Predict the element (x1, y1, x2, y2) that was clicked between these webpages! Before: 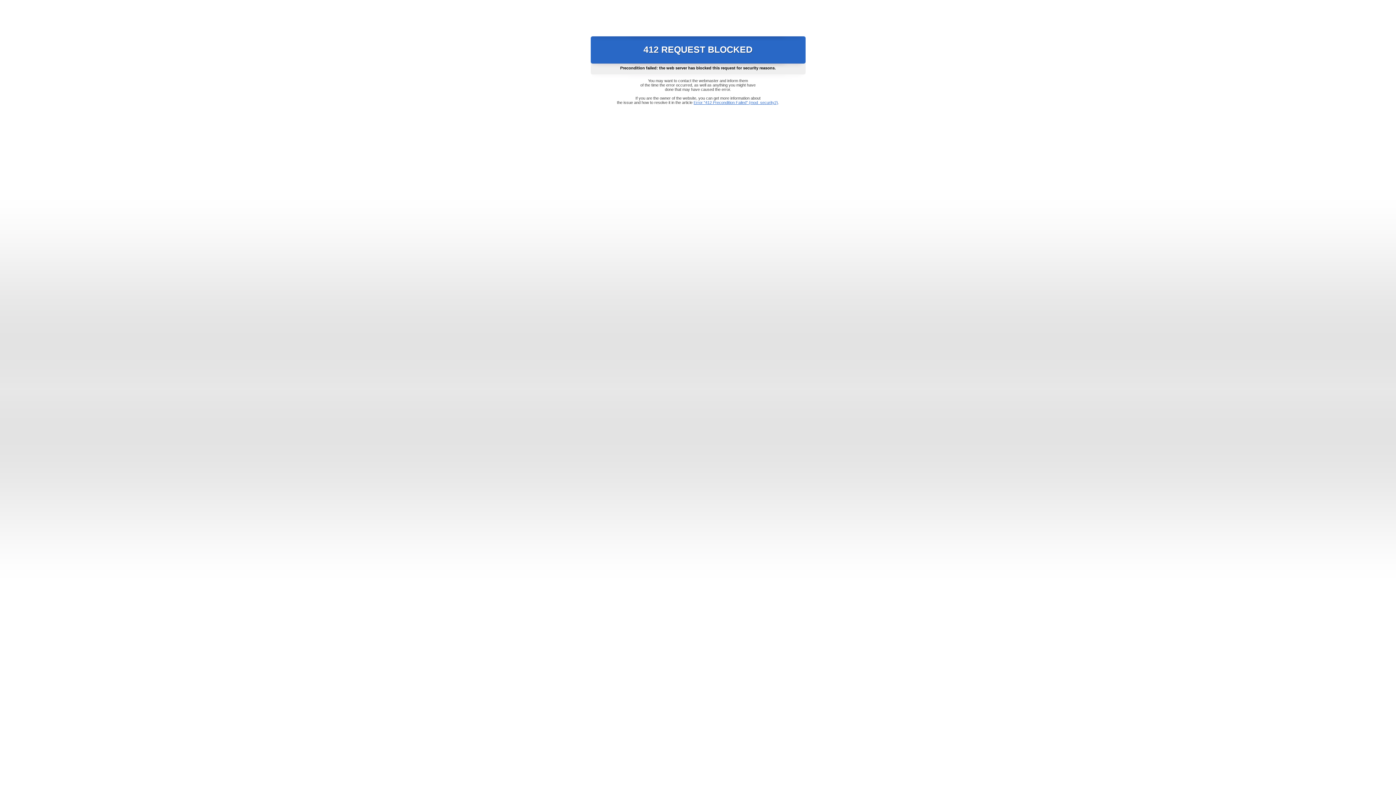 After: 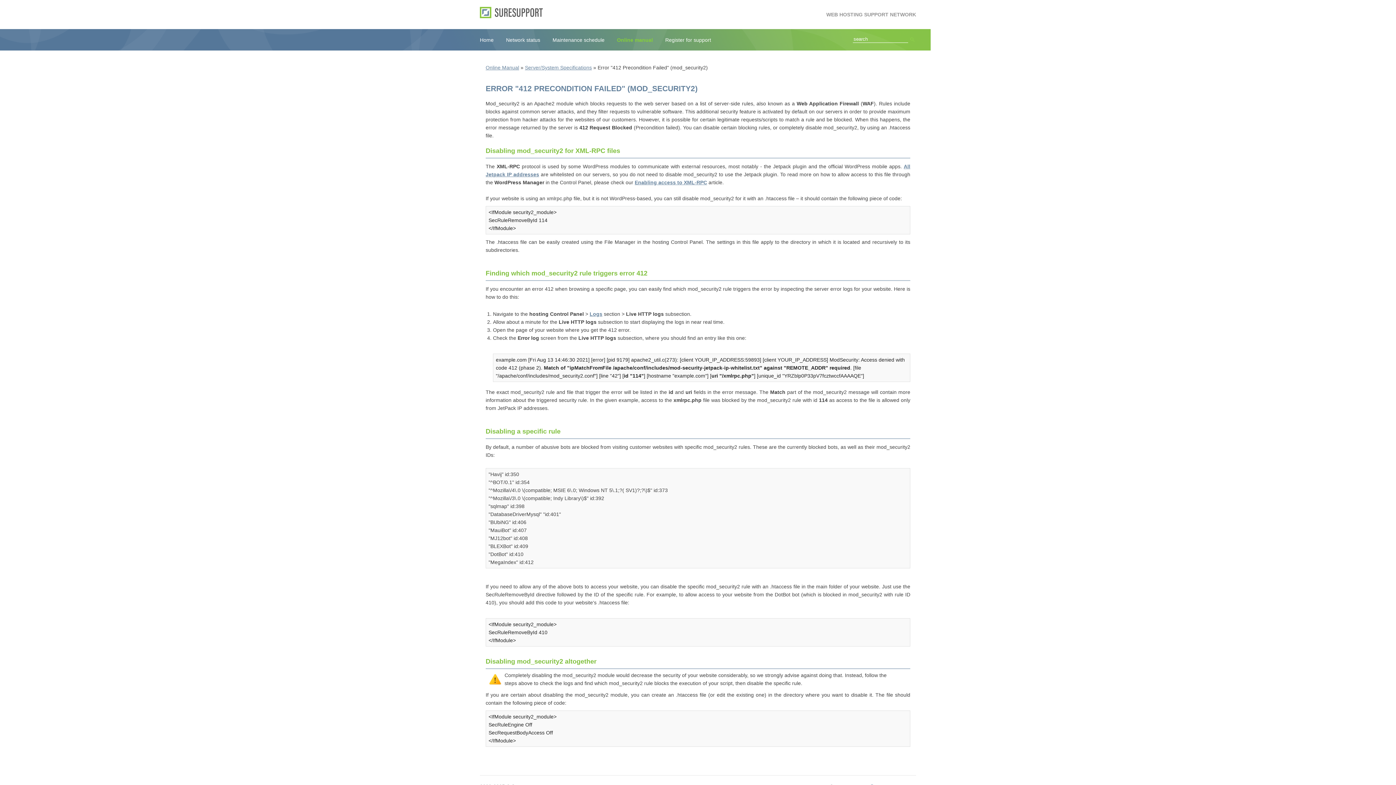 Action: bbox: (693, 100, 778, 104) label: Error "412 Precondition Failed" (mod_security2)